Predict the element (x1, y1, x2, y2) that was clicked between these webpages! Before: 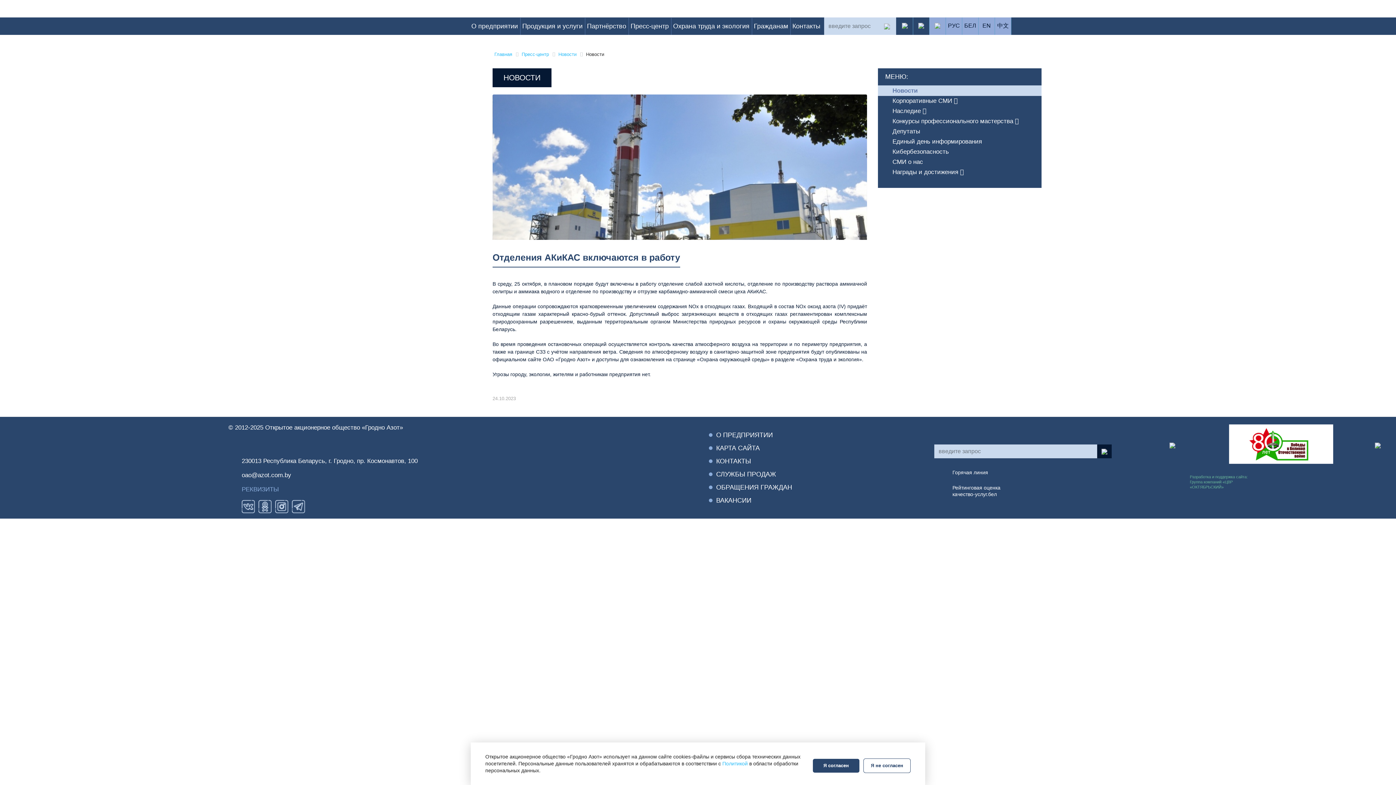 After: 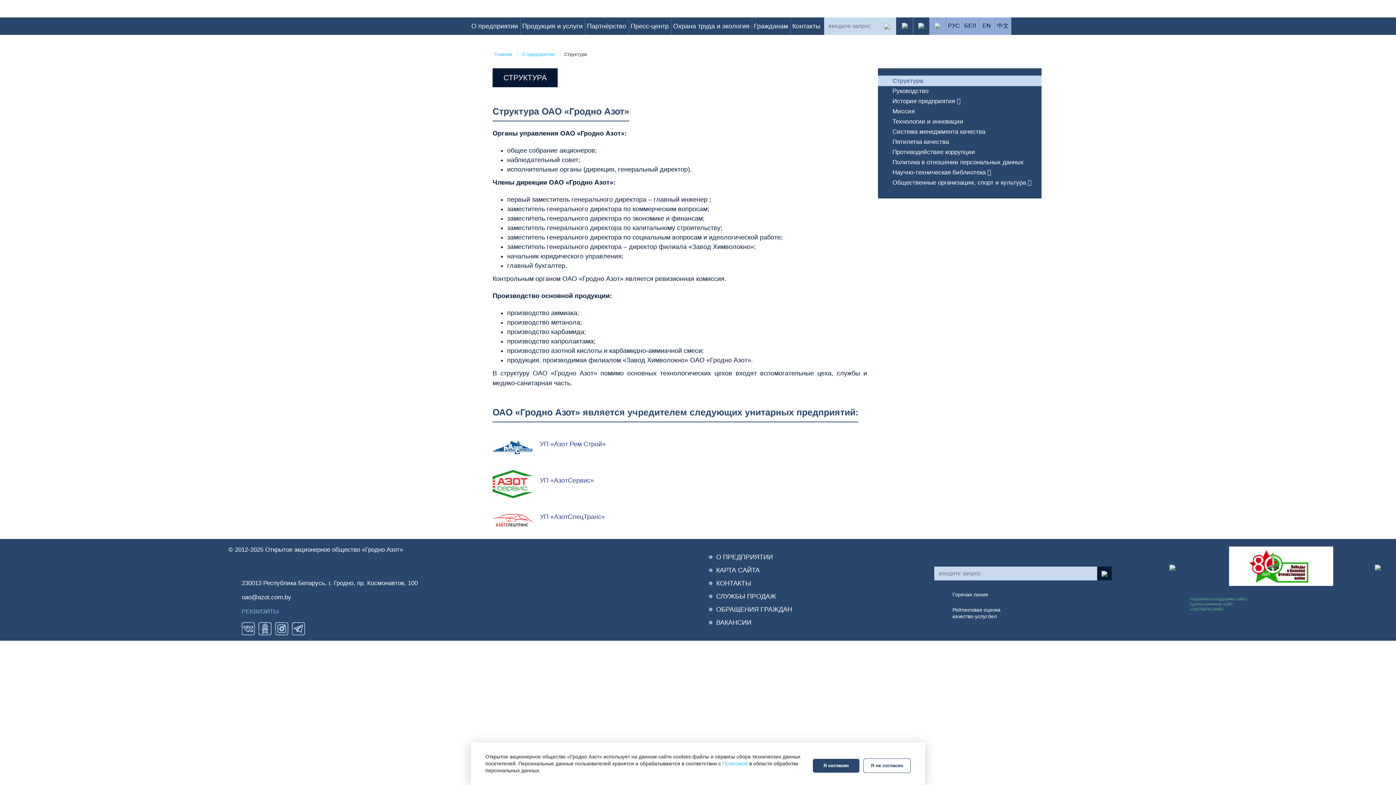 Action: label: О предприятии bbox: (471, 21, 522, 30)